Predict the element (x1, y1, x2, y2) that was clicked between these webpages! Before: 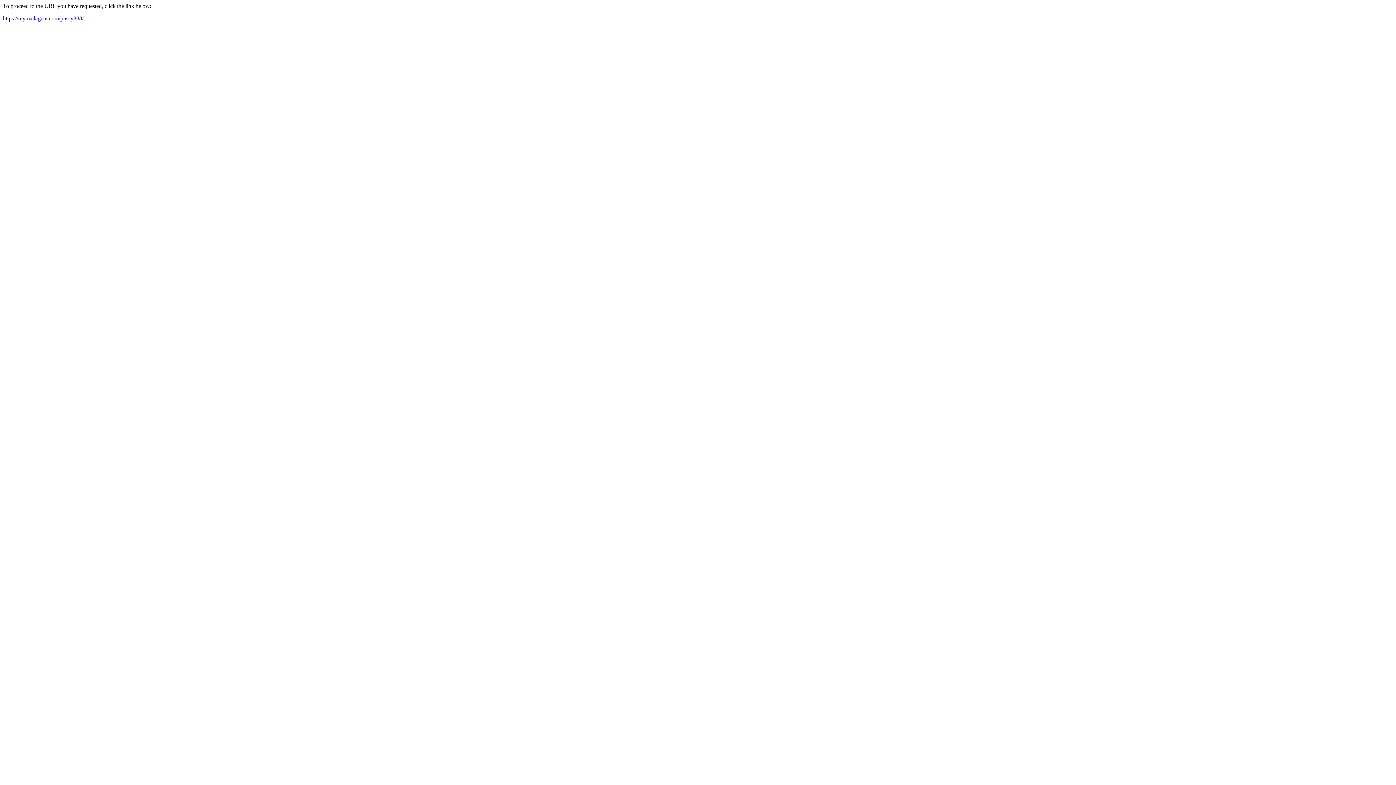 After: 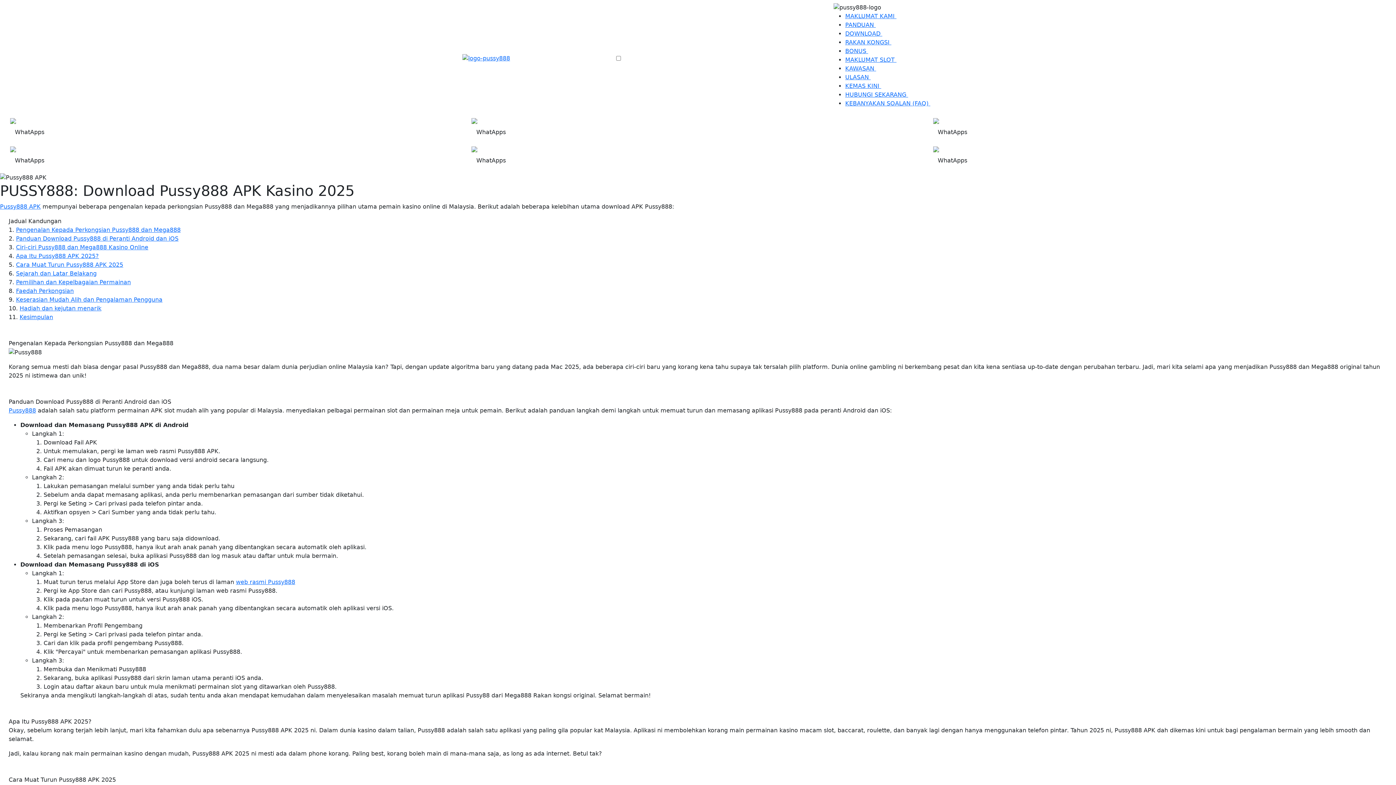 Action: label: https://mymailagent.com/pussy888/ bbox: (2, 15, 83, 21)